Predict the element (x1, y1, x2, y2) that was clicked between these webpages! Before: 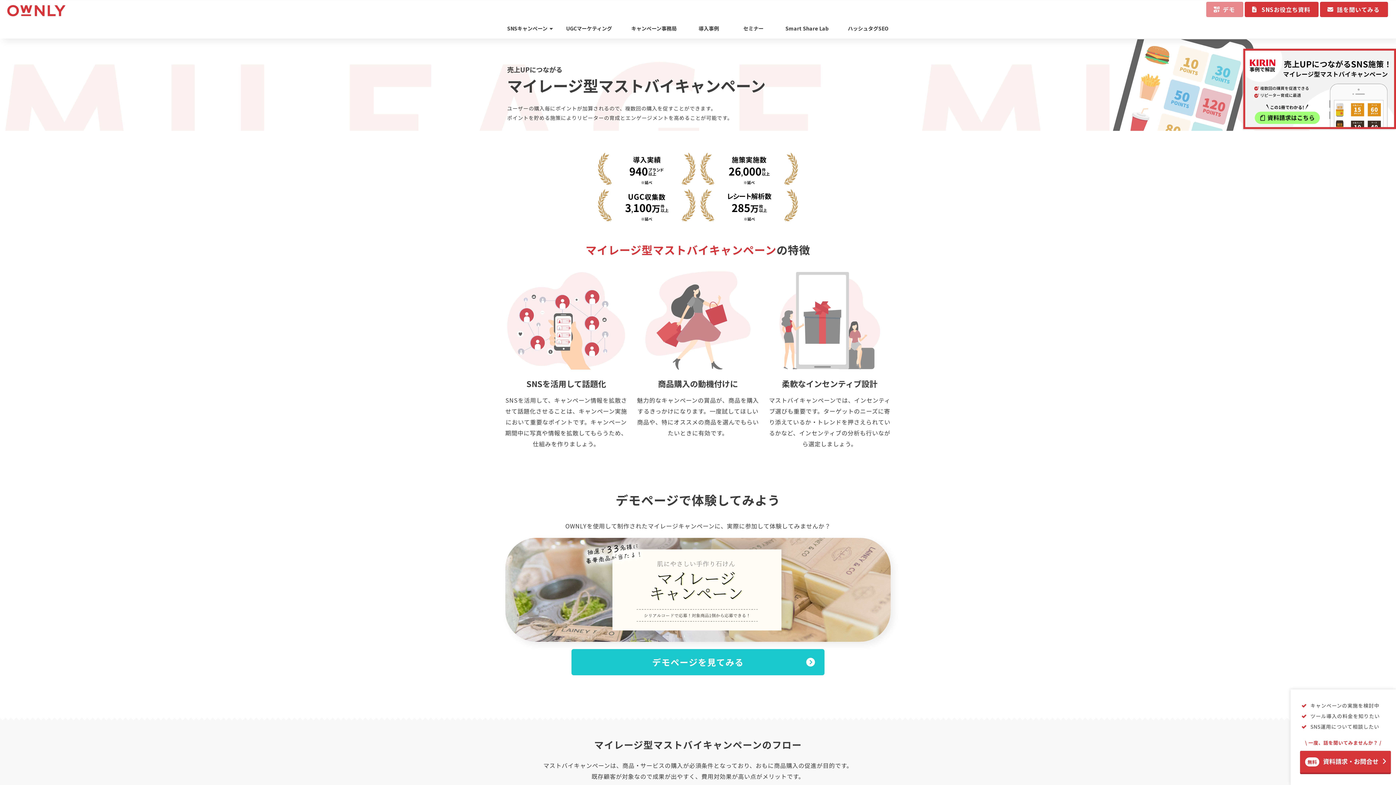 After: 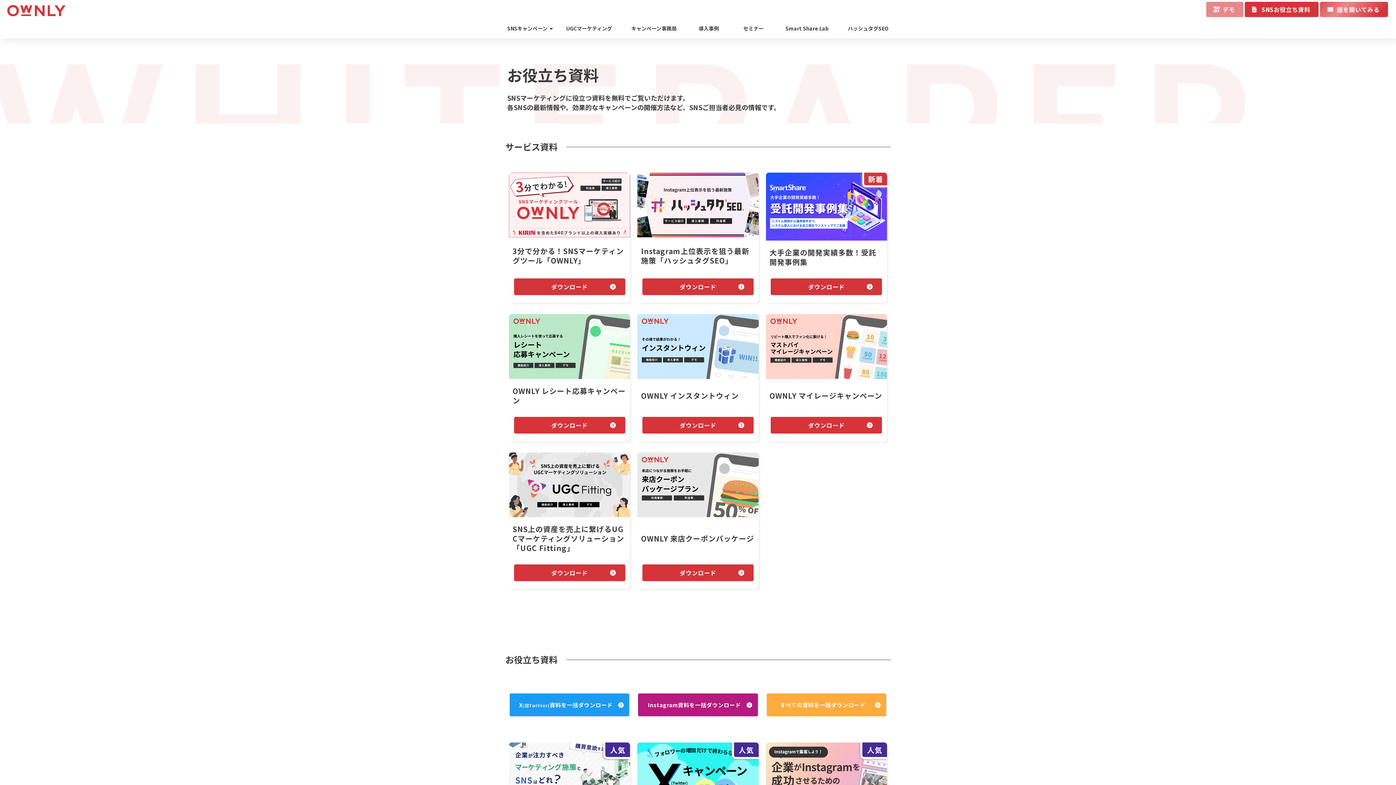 Action: label: SNSお役立ち資料 bbox: (1244, 1, 1319, 17)